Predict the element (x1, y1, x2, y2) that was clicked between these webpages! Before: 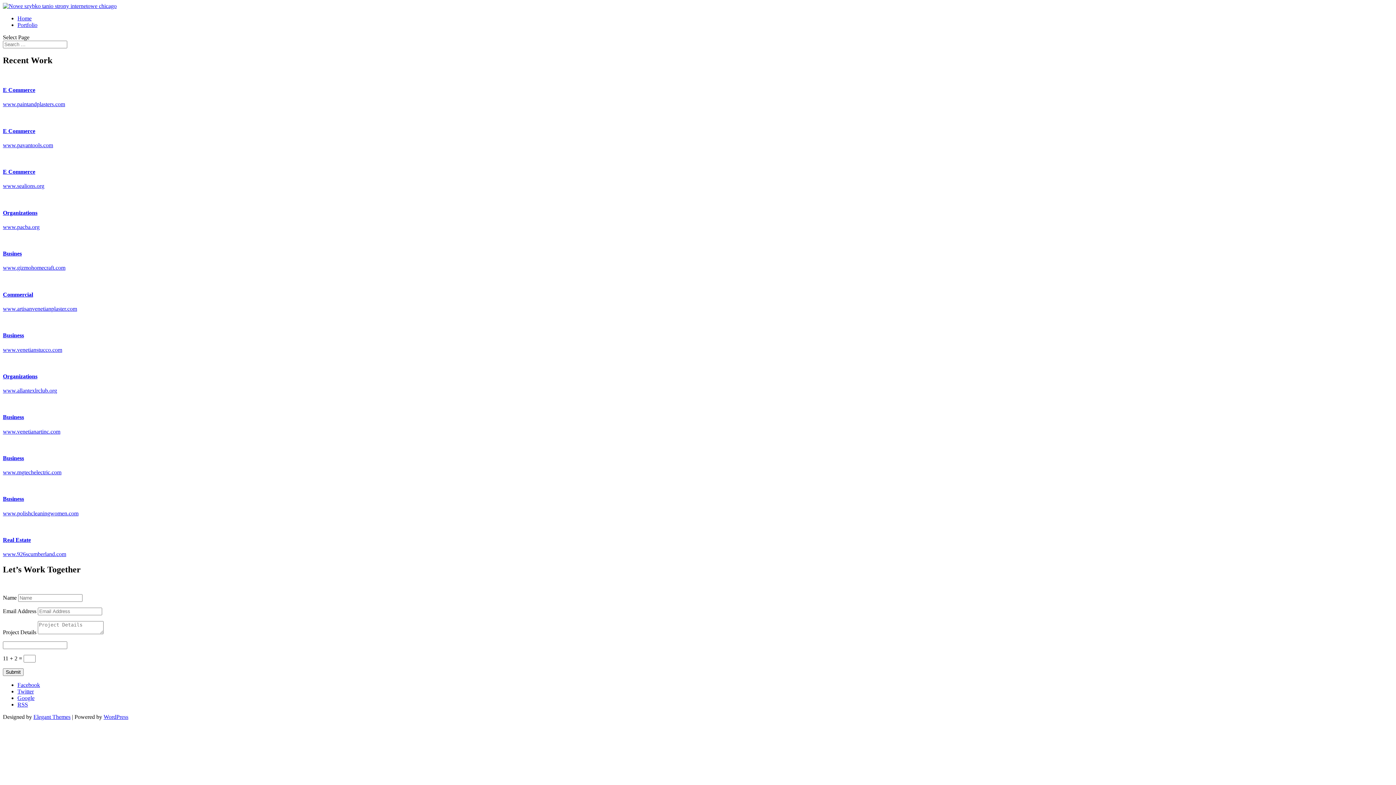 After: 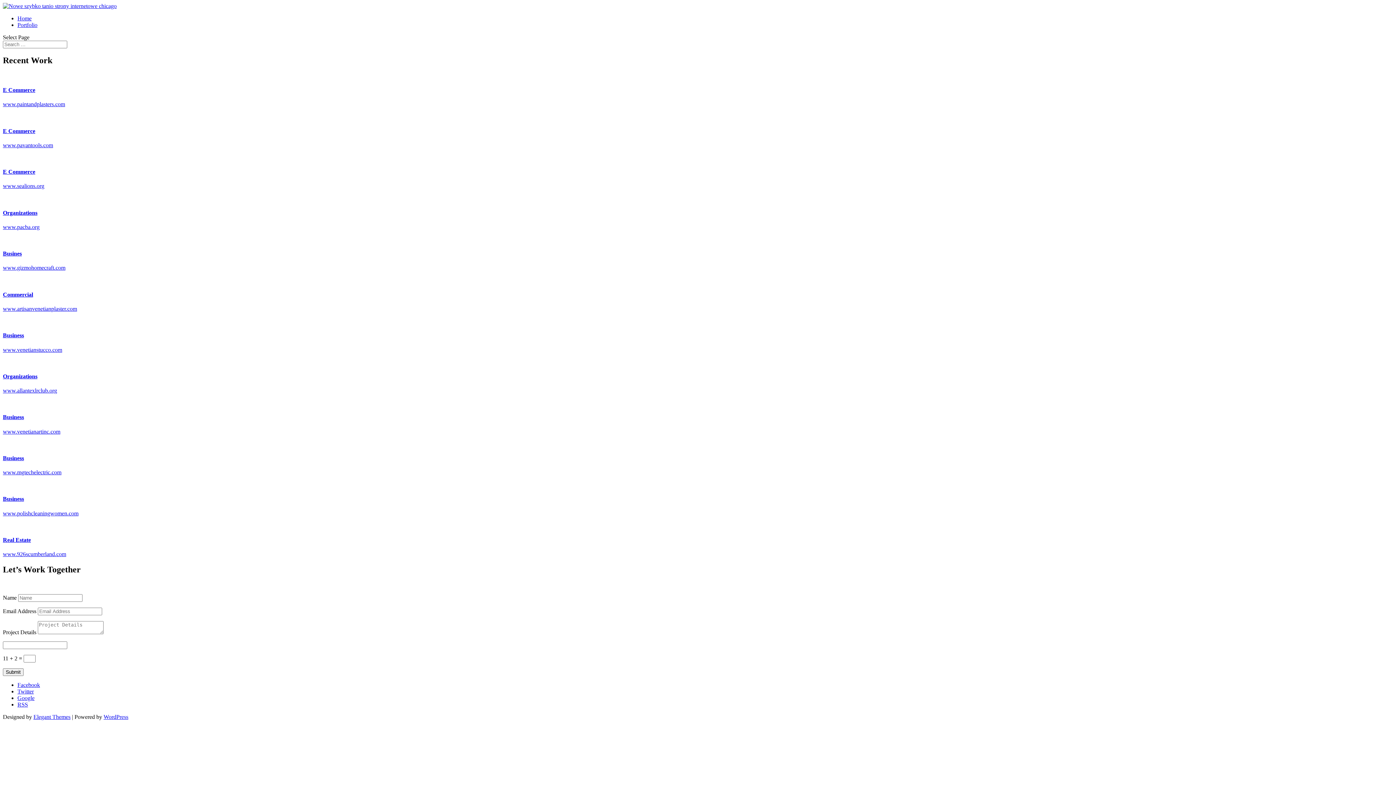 Action: label: www.pavantools.com bbox: (2, 142, 53, 148)